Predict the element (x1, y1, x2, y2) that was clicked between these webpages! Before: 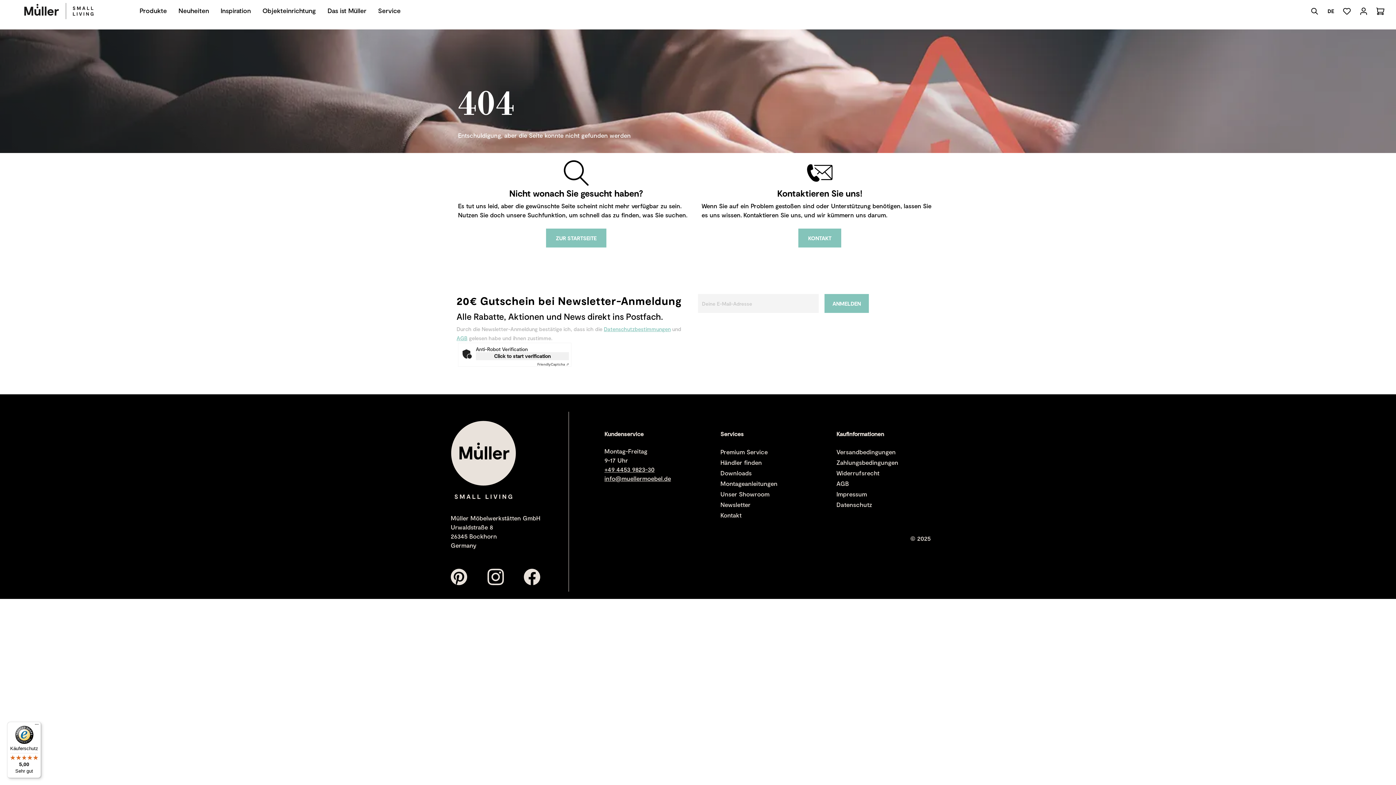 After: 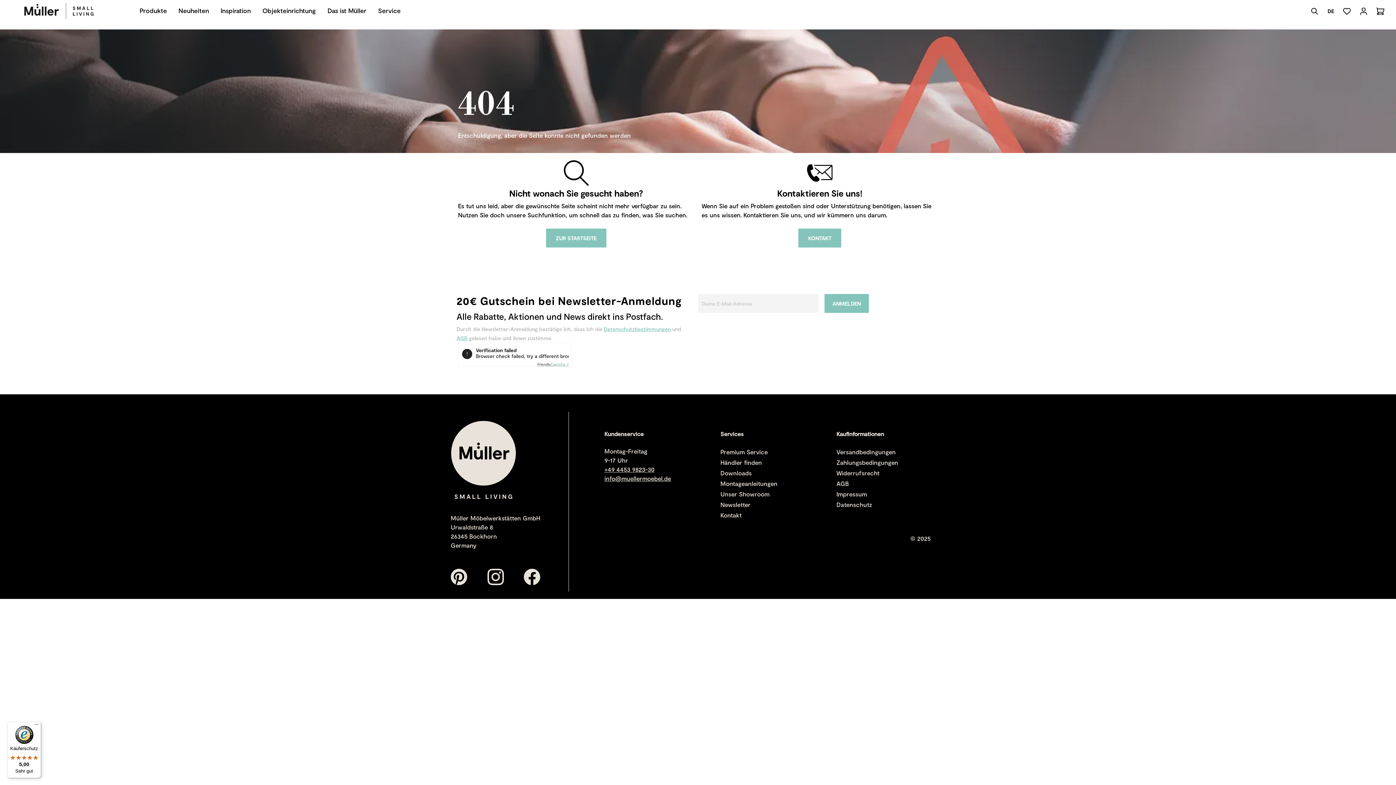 Action: label: FriendlyCaptcha ⇗ bbox: (537, 362, 569, 366)